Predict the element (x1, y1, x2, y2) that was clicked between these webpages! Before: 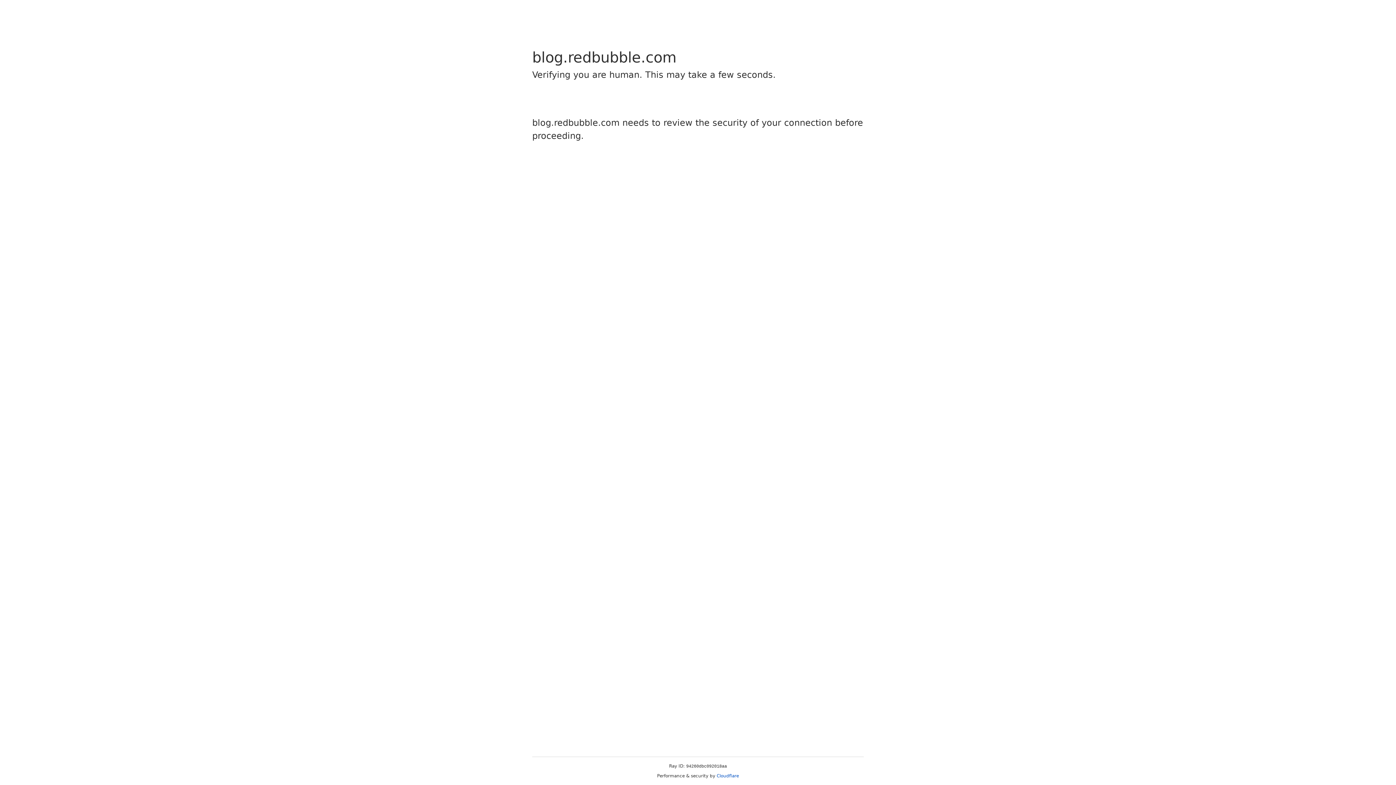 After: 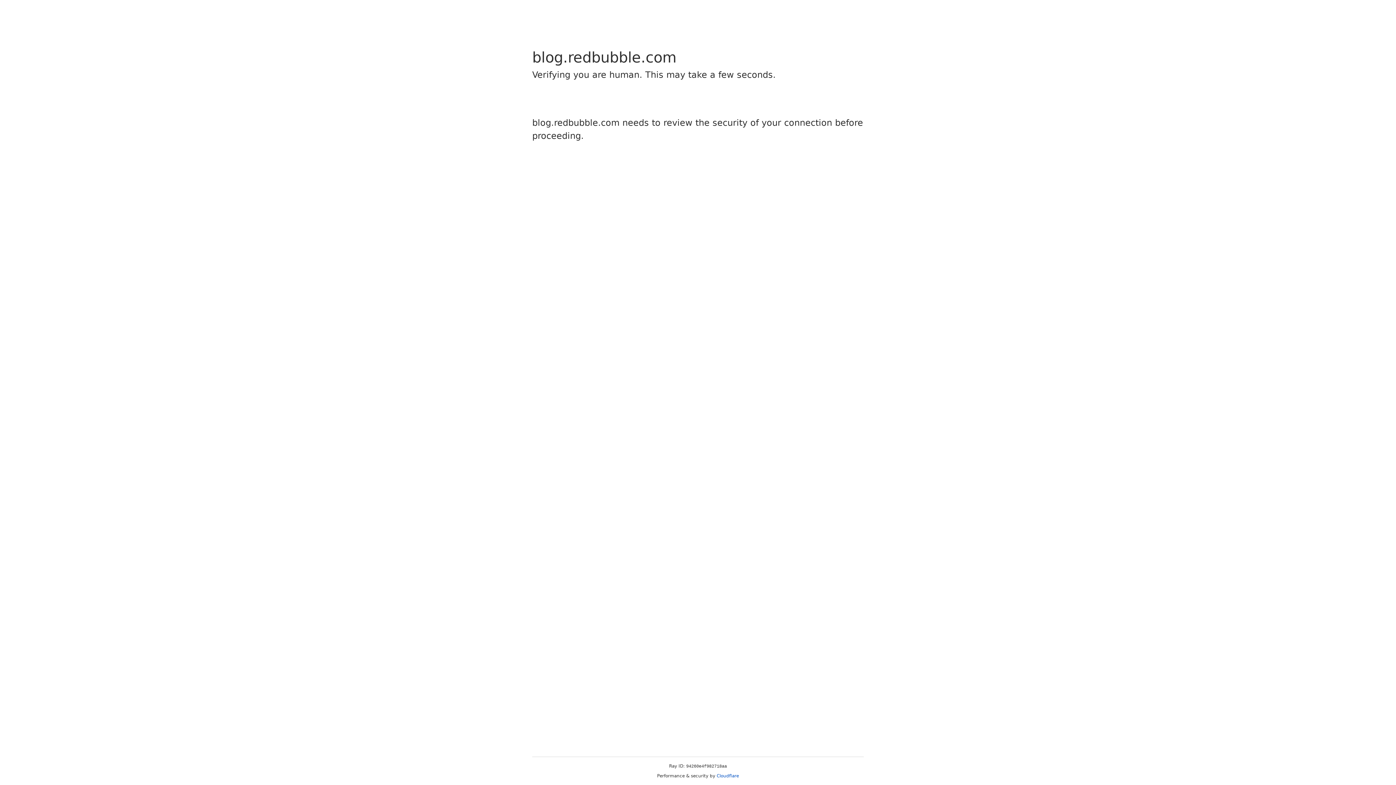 Action: label: Cloudflare bbox: (716, 773, 739, 778)